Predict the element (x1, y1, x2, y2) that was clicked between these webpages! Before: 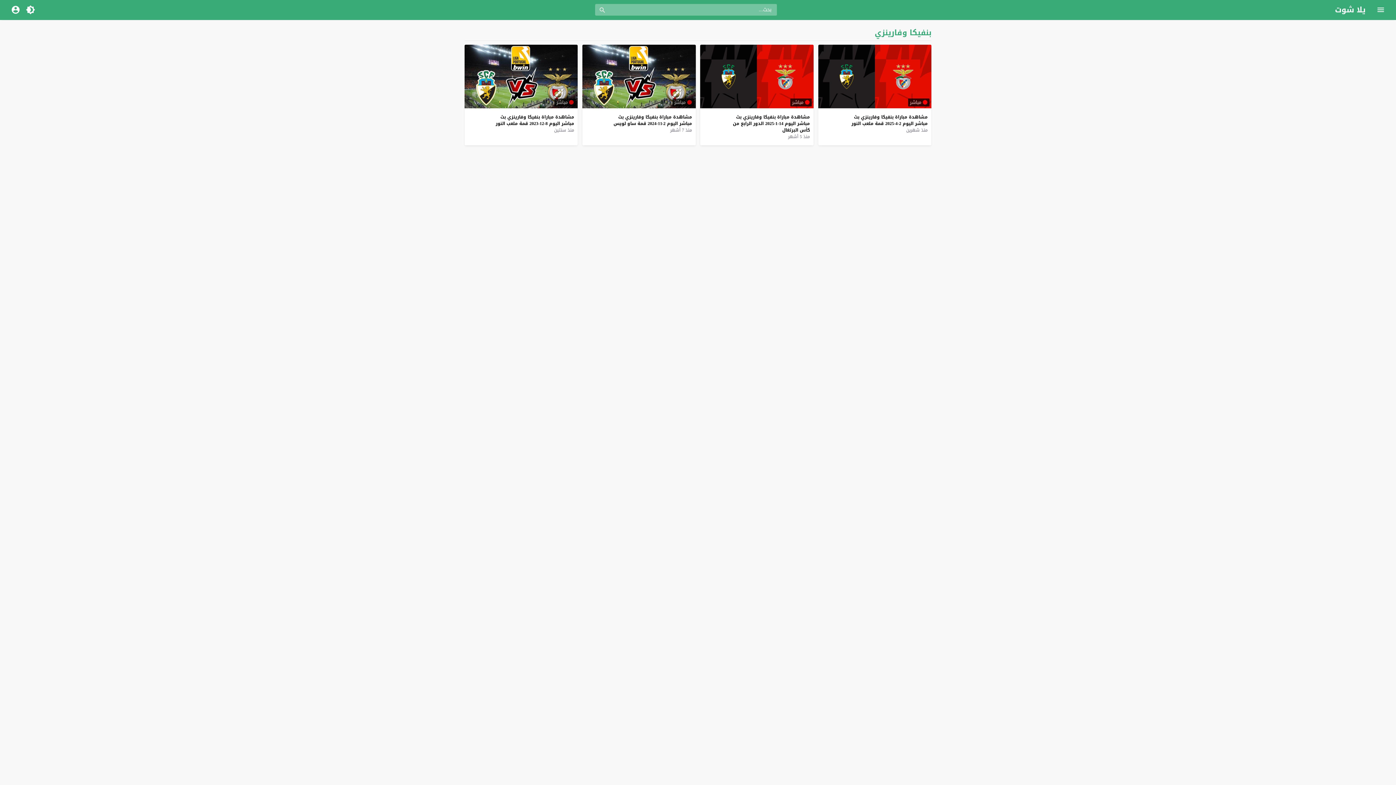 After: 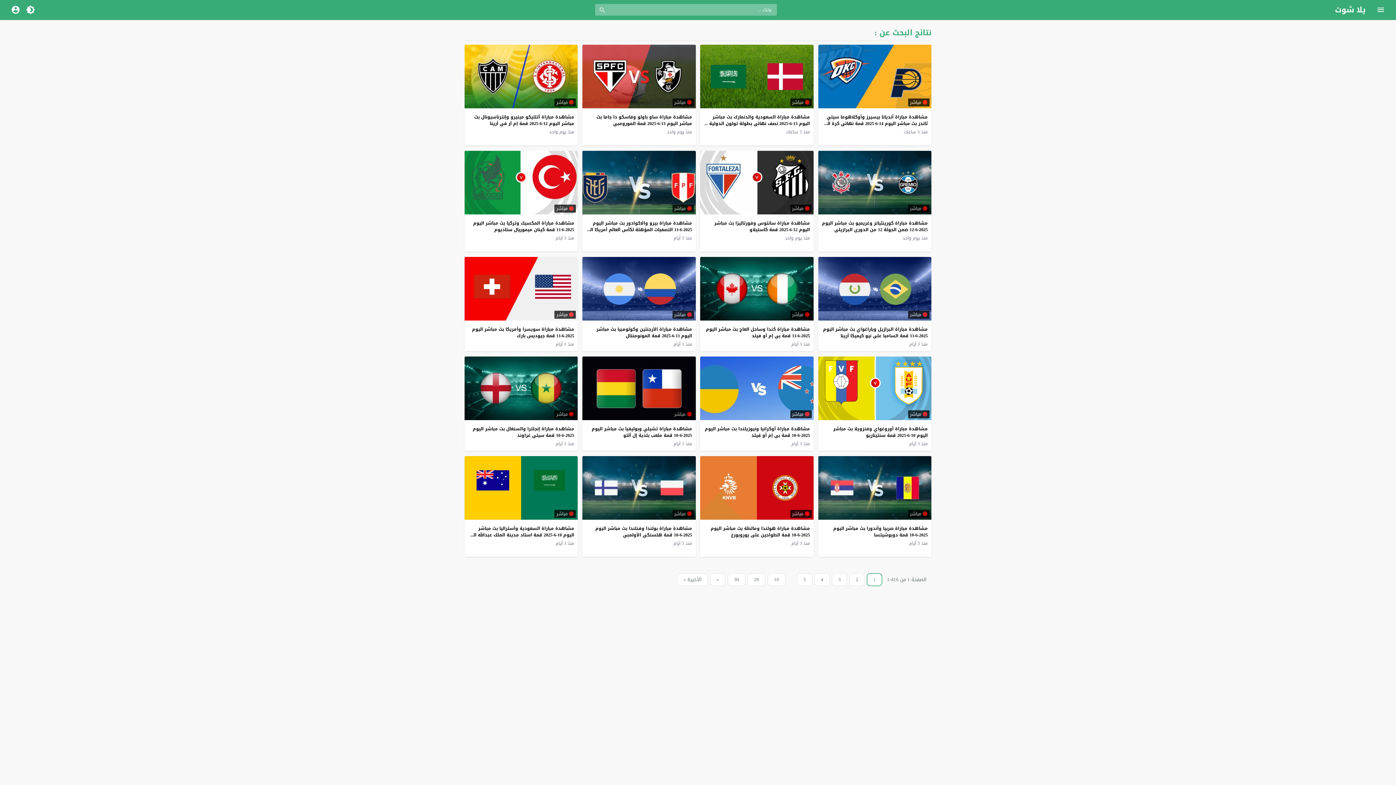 Action: bbox: (595, 4, 613, 15)